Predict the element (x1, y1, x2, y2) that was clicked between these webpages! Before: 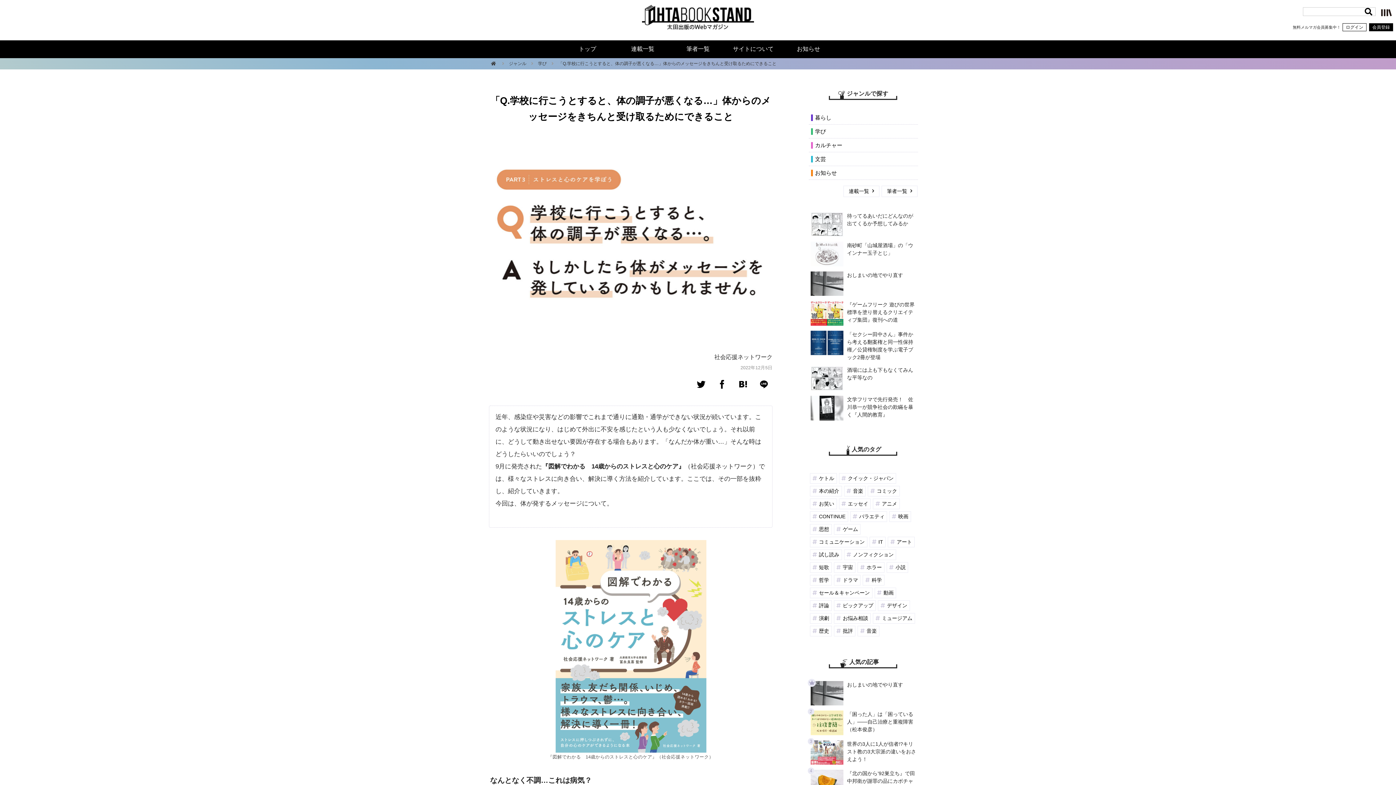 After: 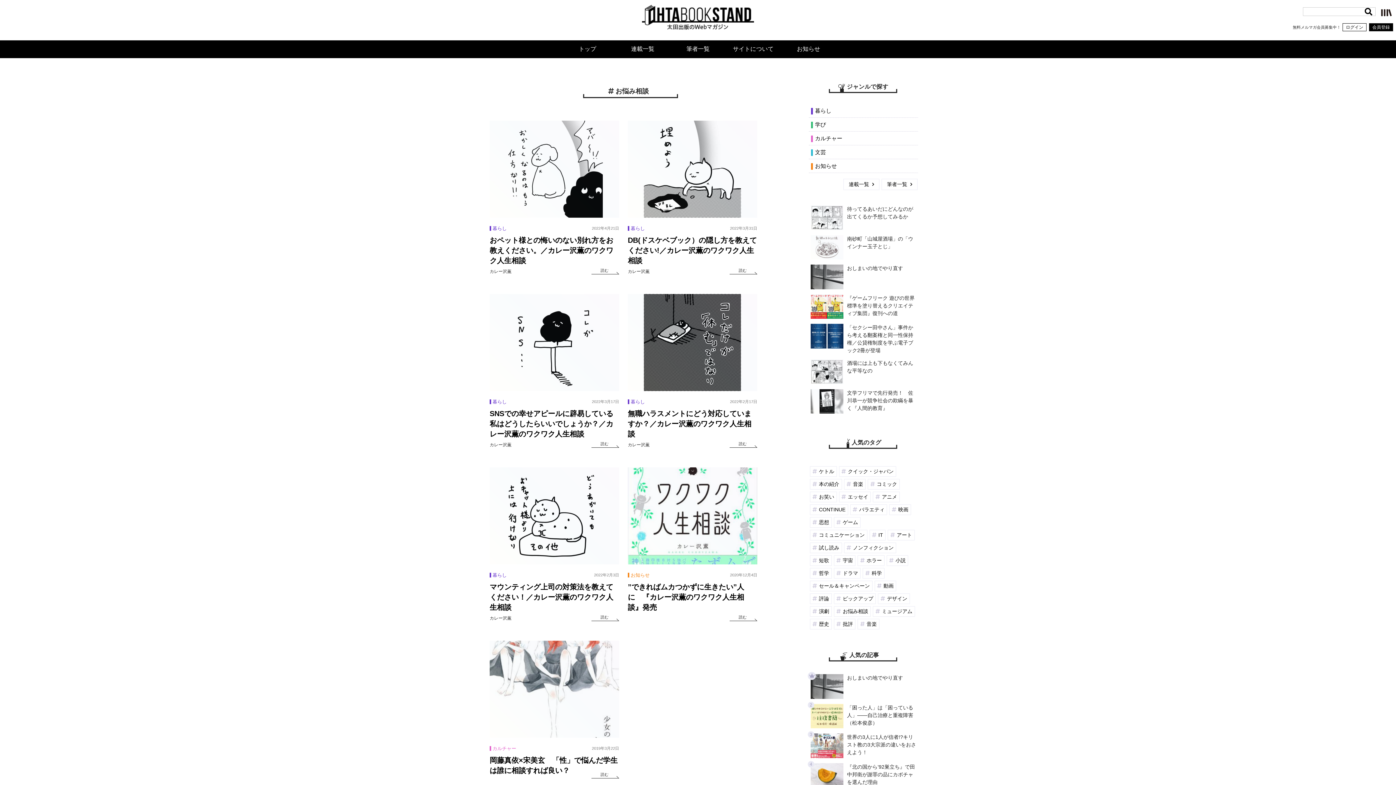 Action: label: お悩み相談 (7個の項目) bbox: (834, 613, 870, 623)